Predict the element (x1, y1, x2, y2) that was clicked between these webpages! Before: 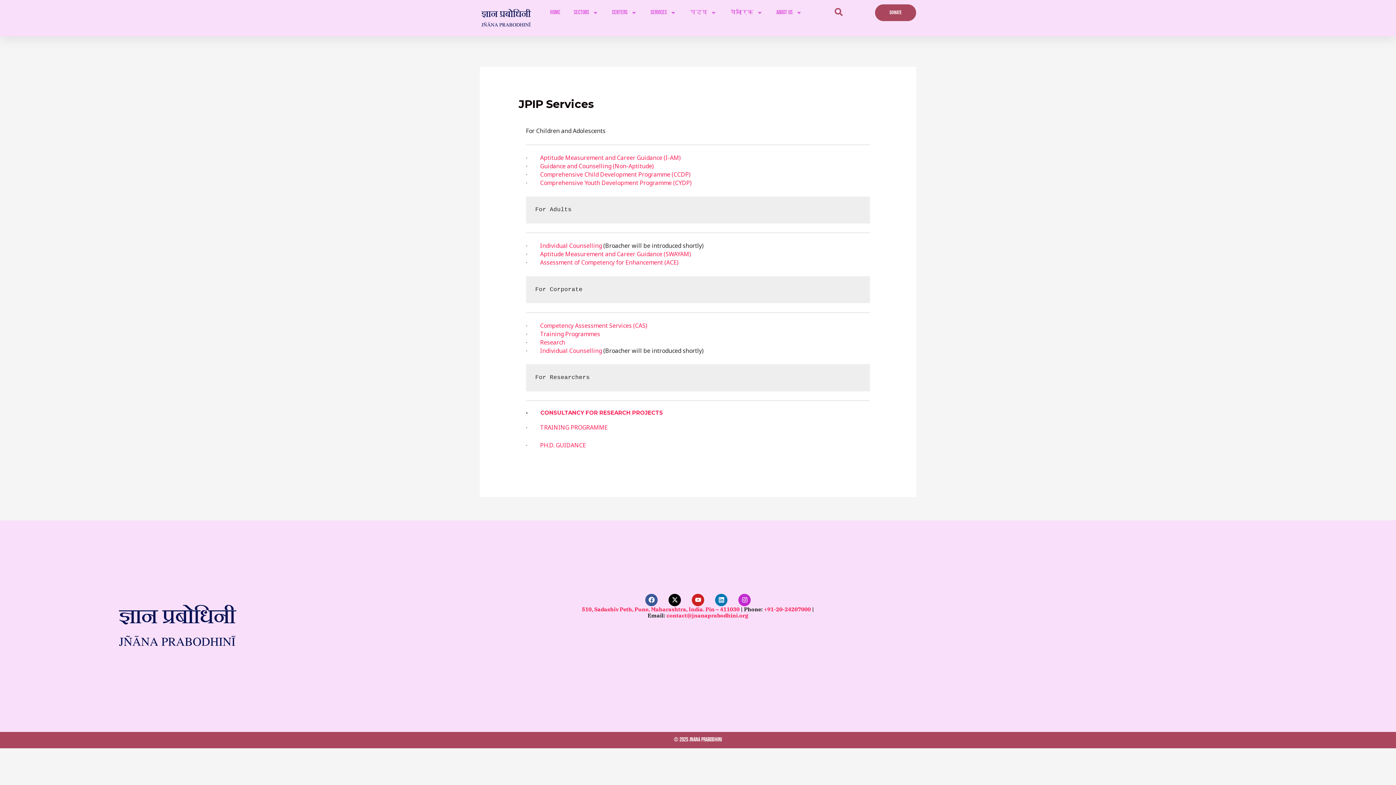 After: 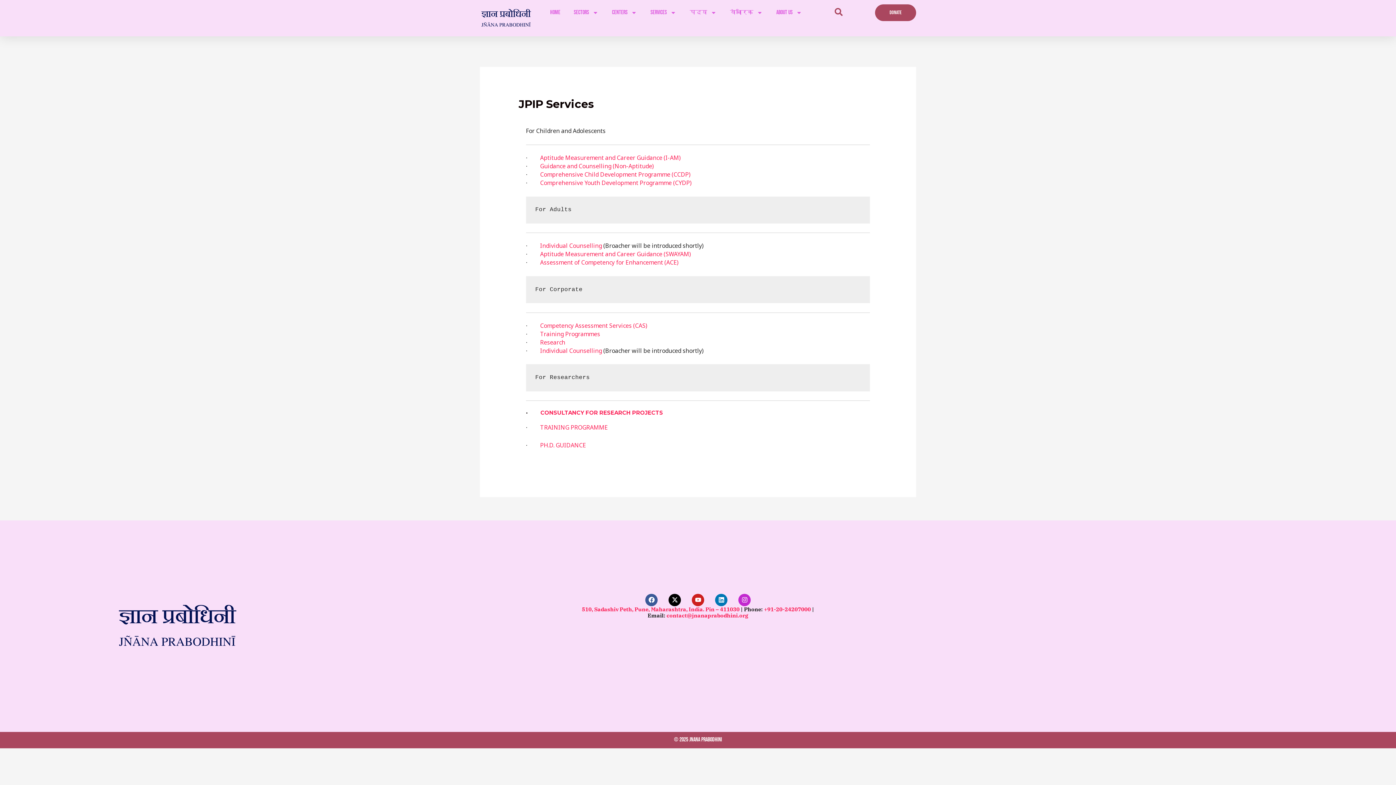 Action: label: PH.D. GUIDANCE bbox: (540, 441, 586, 449)